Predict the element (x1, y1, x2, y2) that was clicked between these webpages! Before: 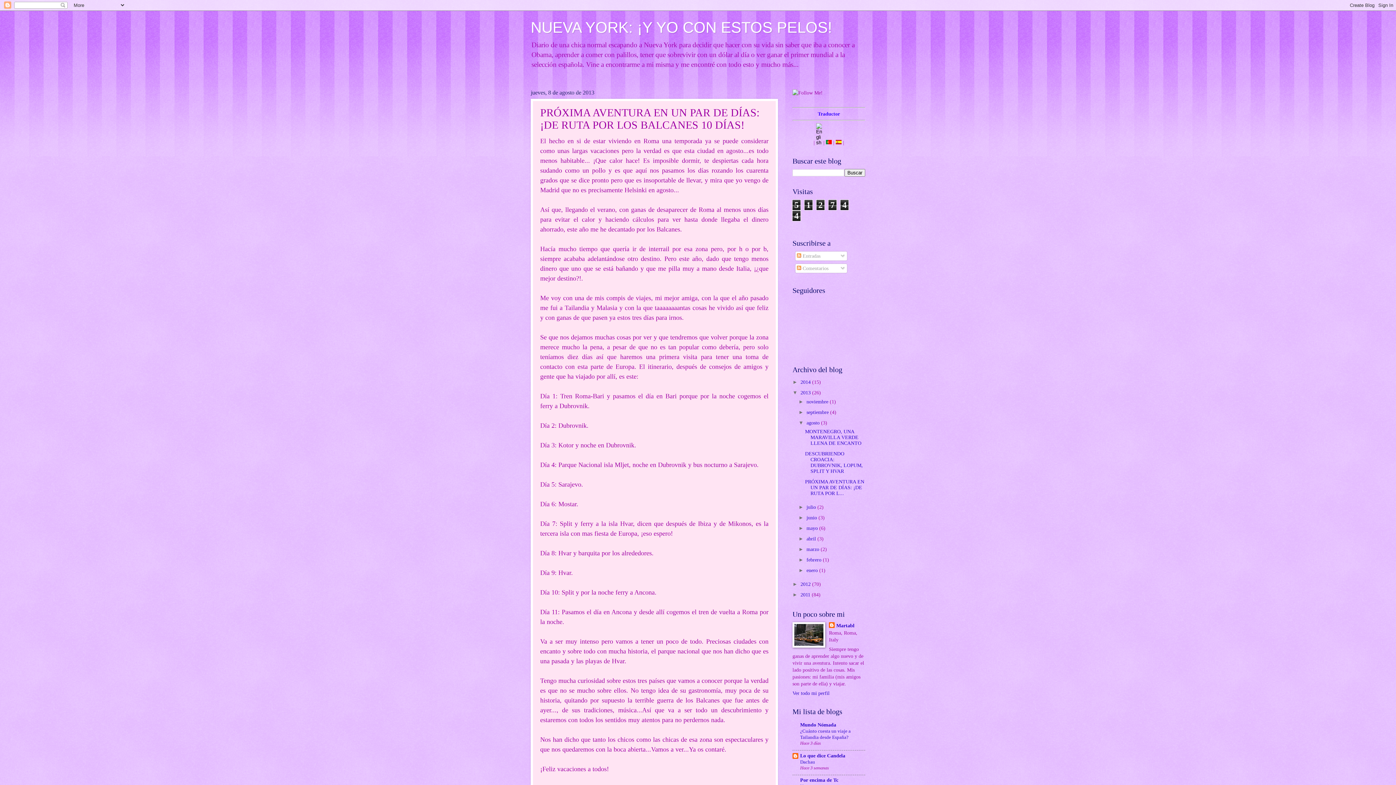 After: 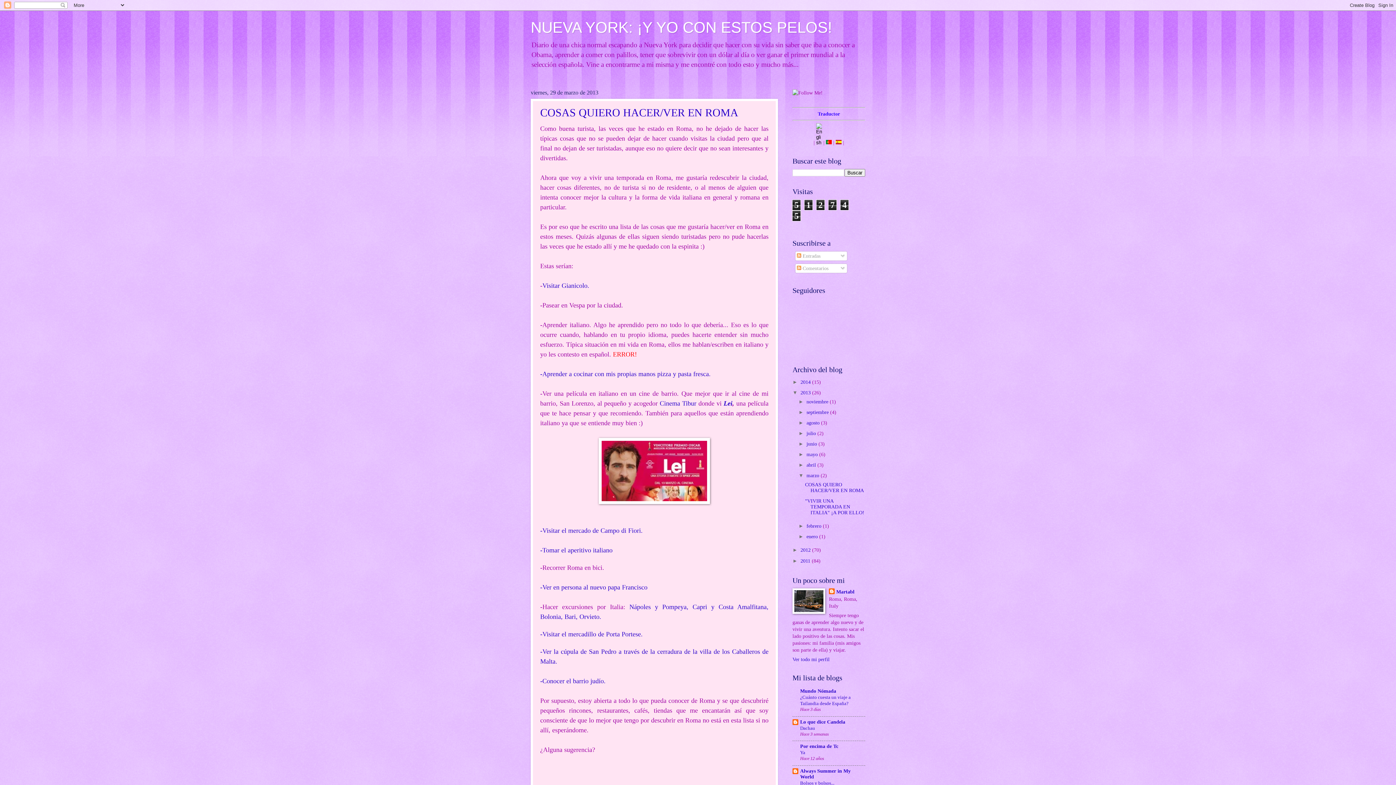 Action: bbox: (806, 546, 820, 552) label: marzo 